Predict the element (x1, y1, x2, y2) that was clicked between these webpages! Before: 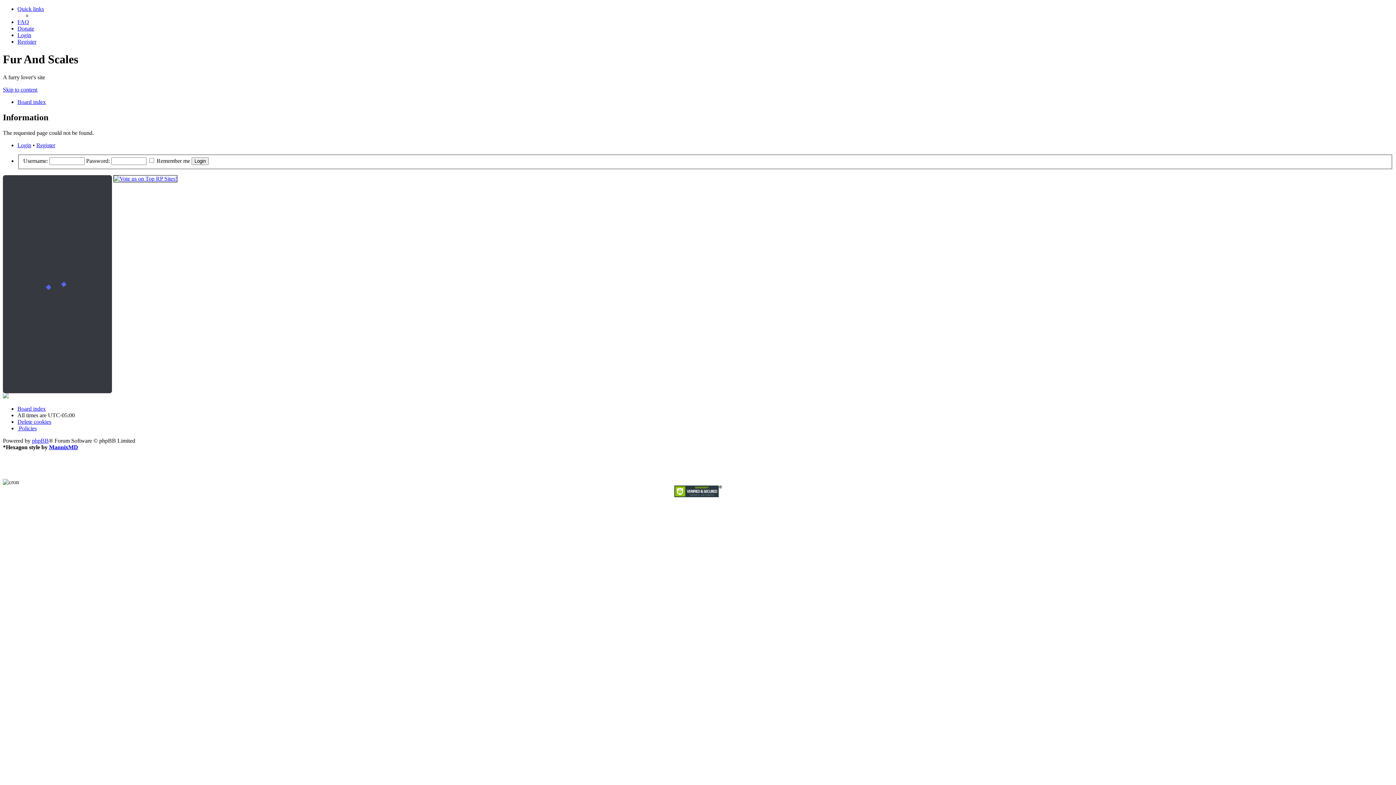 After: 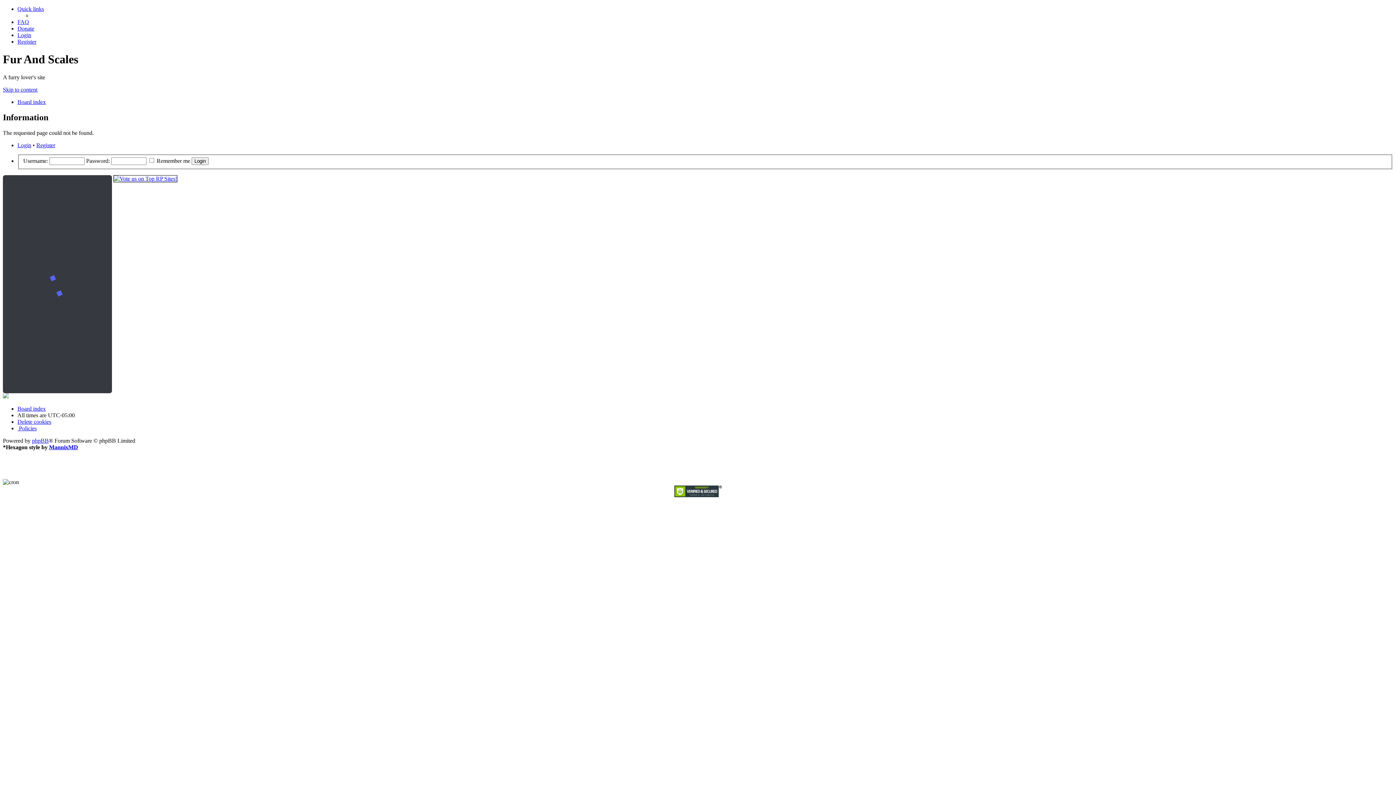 Action: bbox: (17, 32, 31, 38) label: Login